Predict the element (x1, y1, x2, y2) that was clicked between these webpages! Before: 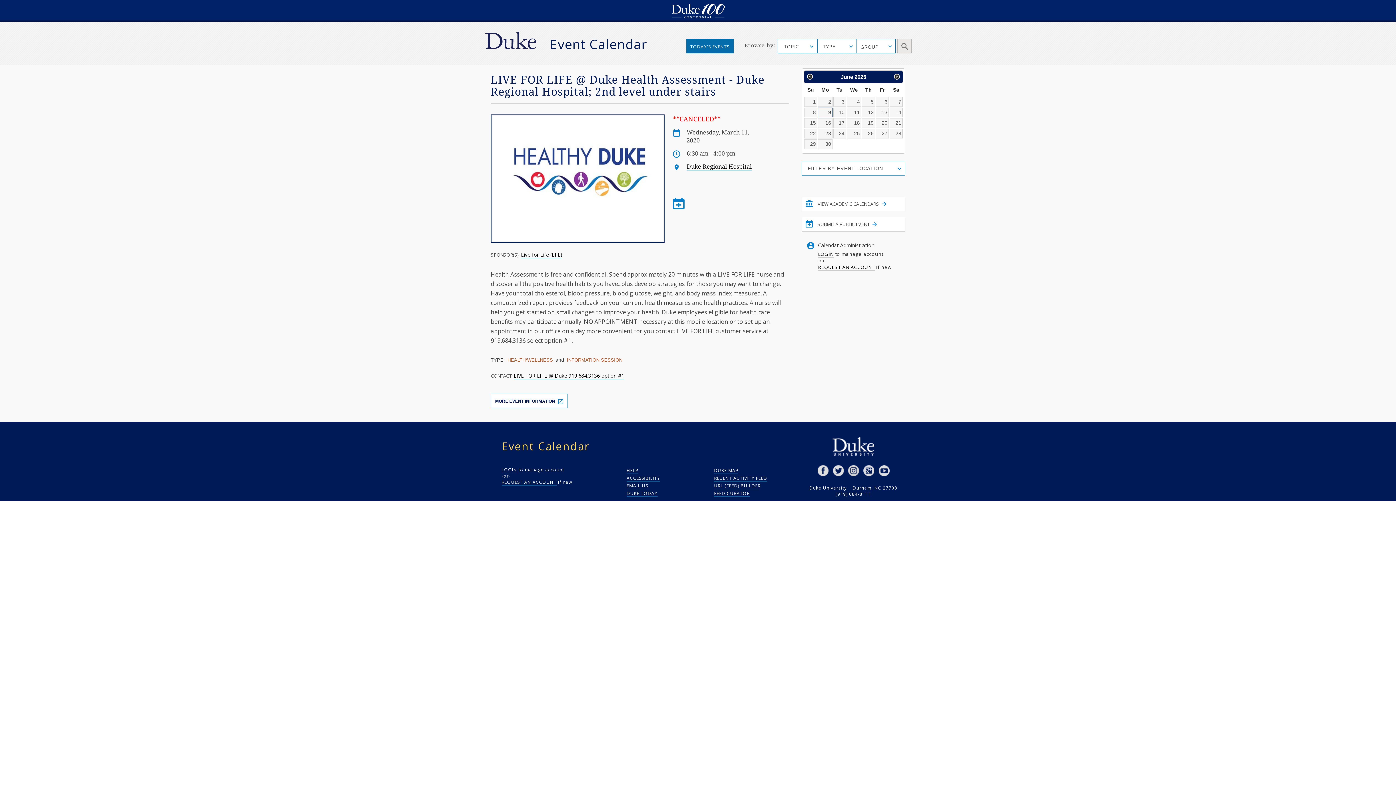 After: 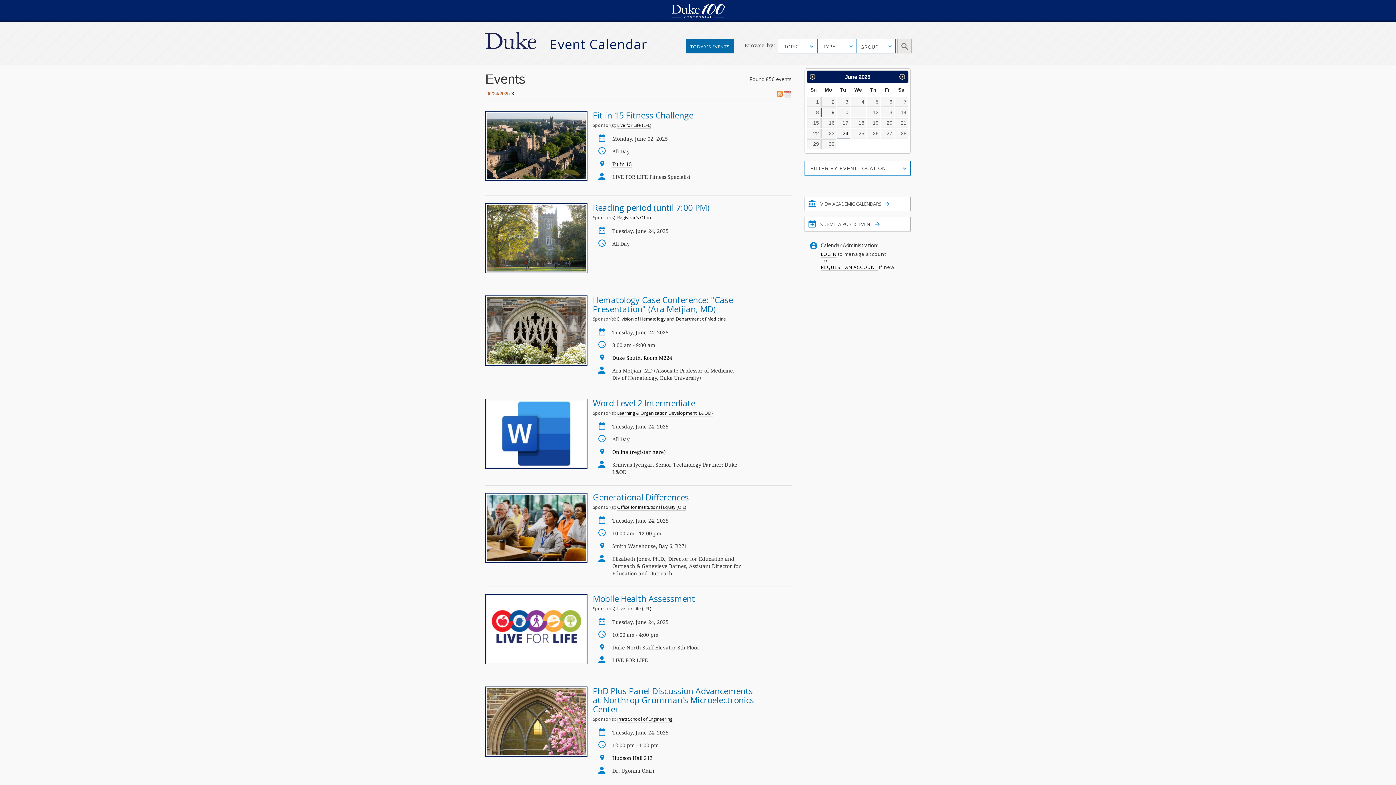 Action: label: 24 bbox: (833, 128, 846, 138)